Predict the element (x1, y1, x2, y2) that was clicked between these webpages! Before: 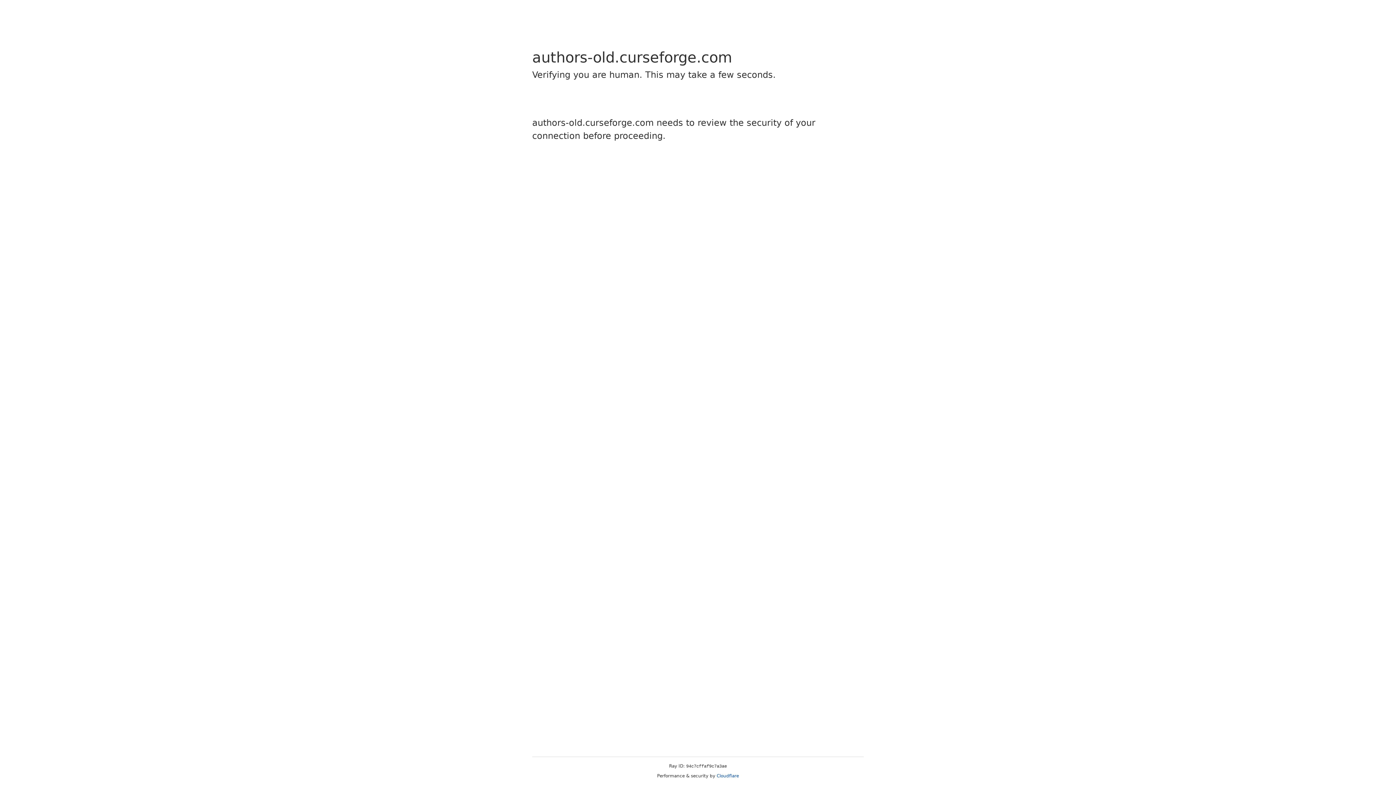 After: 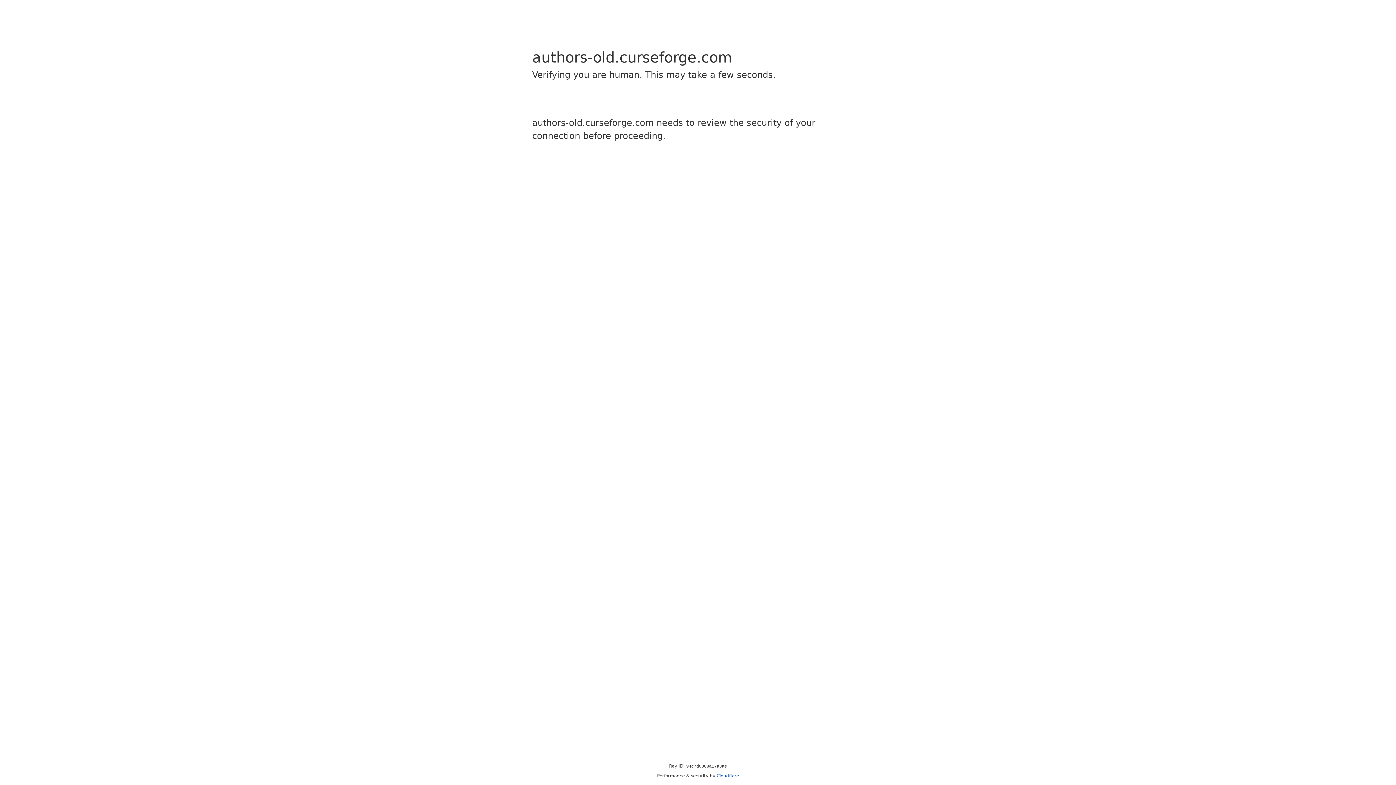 Action: label: Cloudflare bbox: (716, 773, 739, 778)